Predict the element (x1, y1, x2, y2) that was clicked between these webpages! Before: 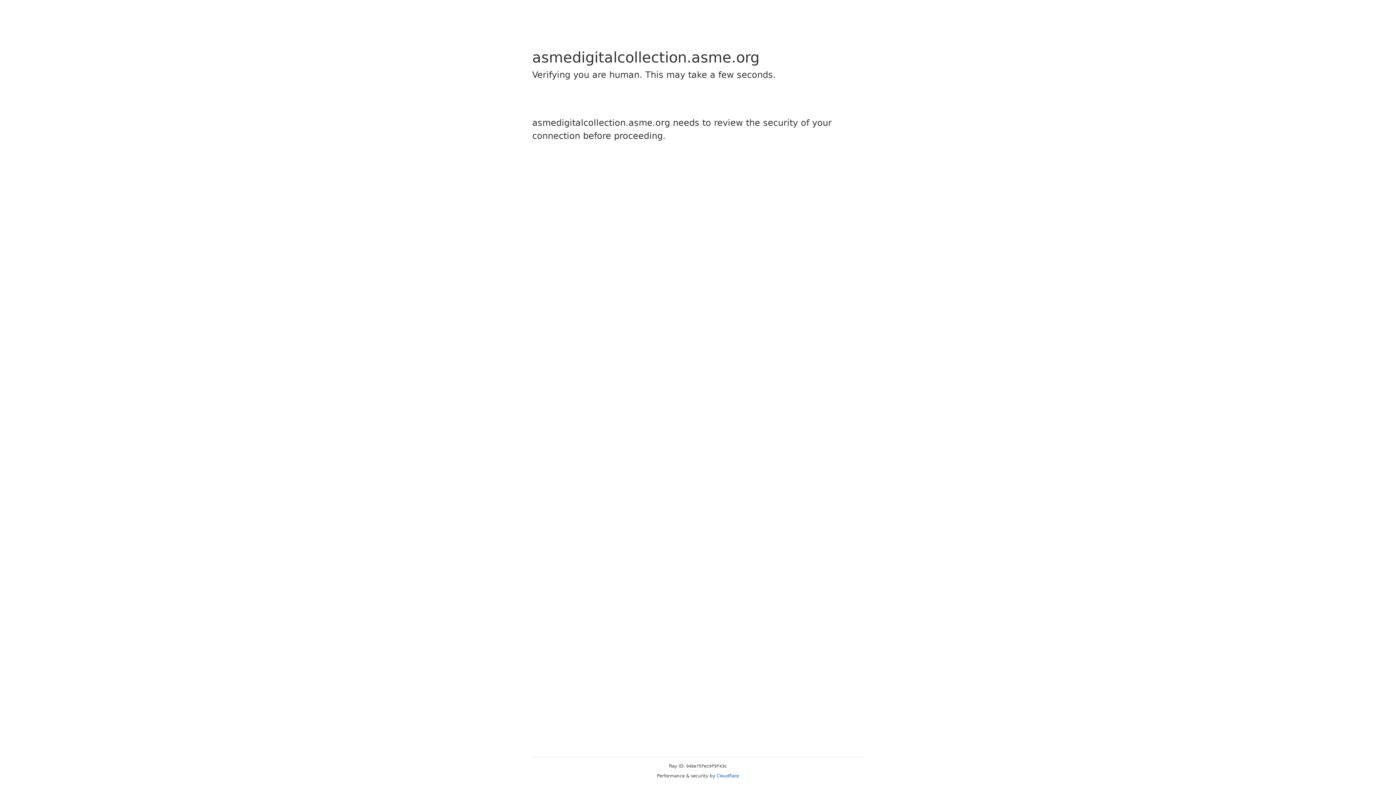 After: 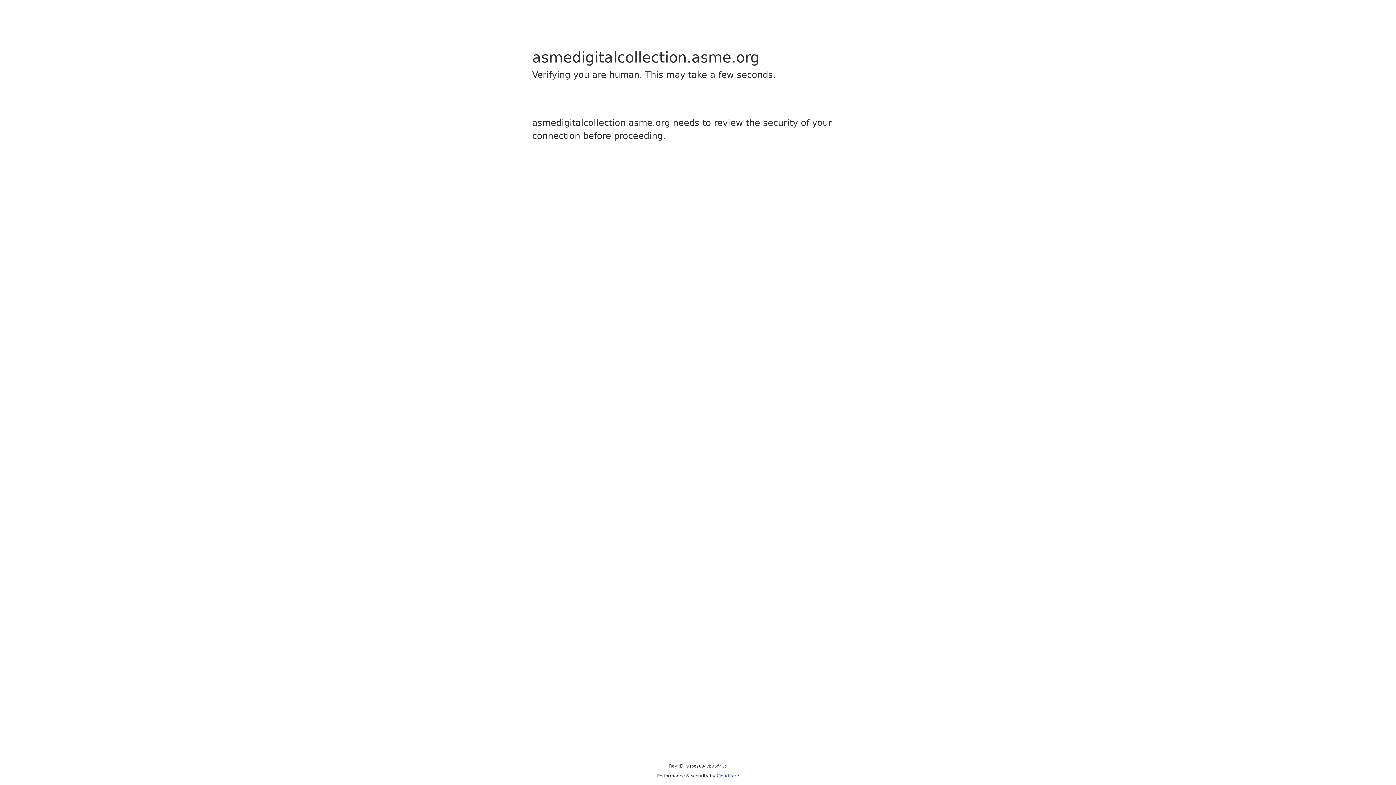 Action: bbox: (716, 773, 739, 778) label: Cloudflare